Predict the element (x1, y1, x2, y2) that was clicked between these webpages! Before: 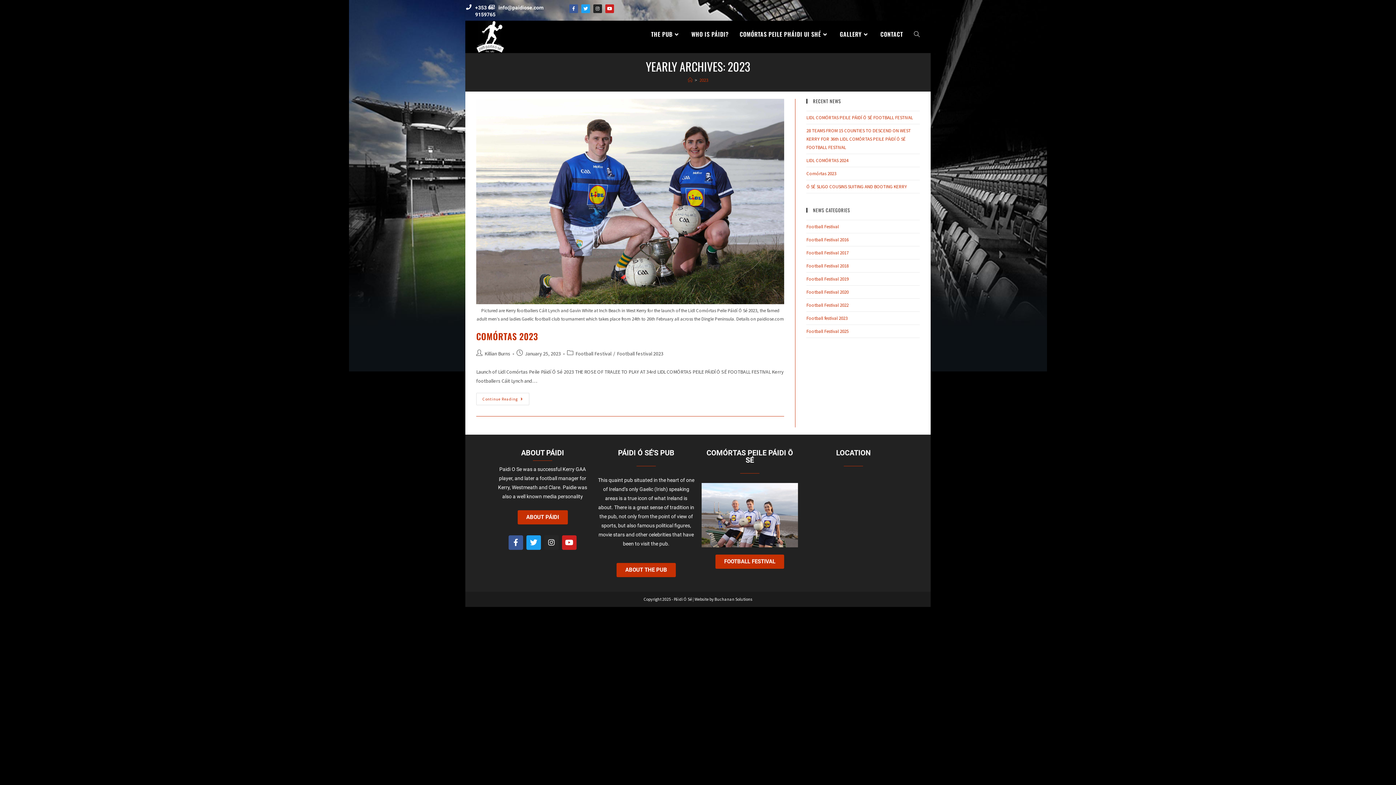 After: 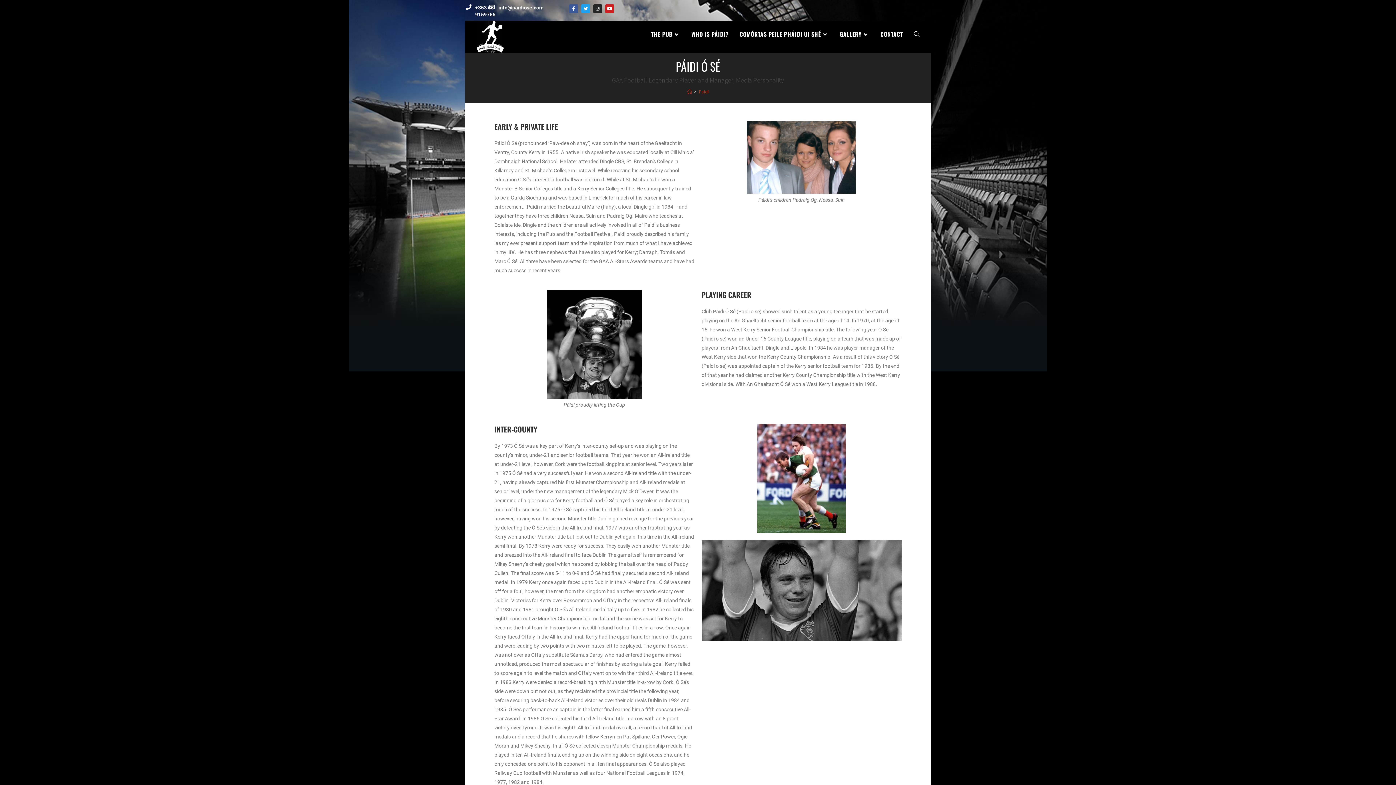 Action: label: WHO IS PÁIDI? bbox: (686, 20, 734, 47)